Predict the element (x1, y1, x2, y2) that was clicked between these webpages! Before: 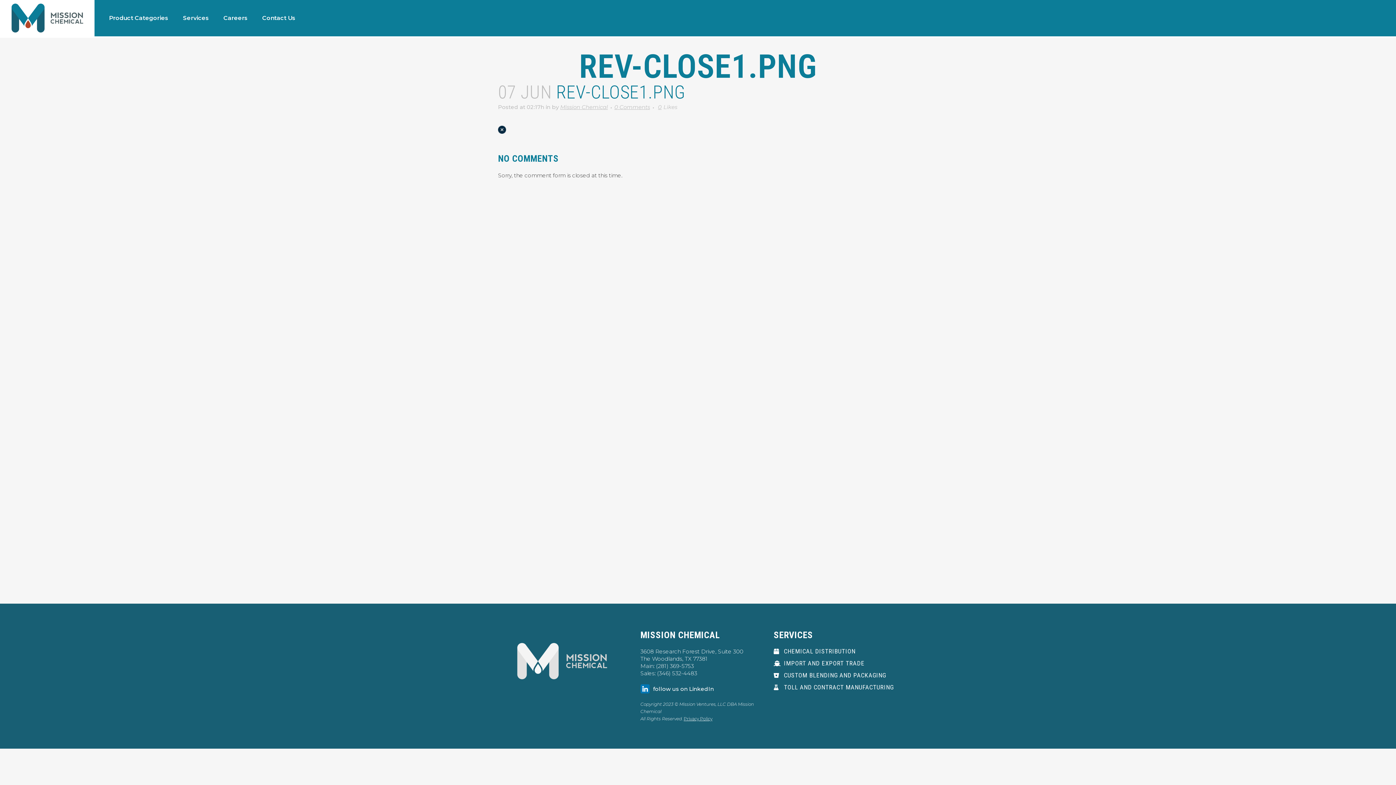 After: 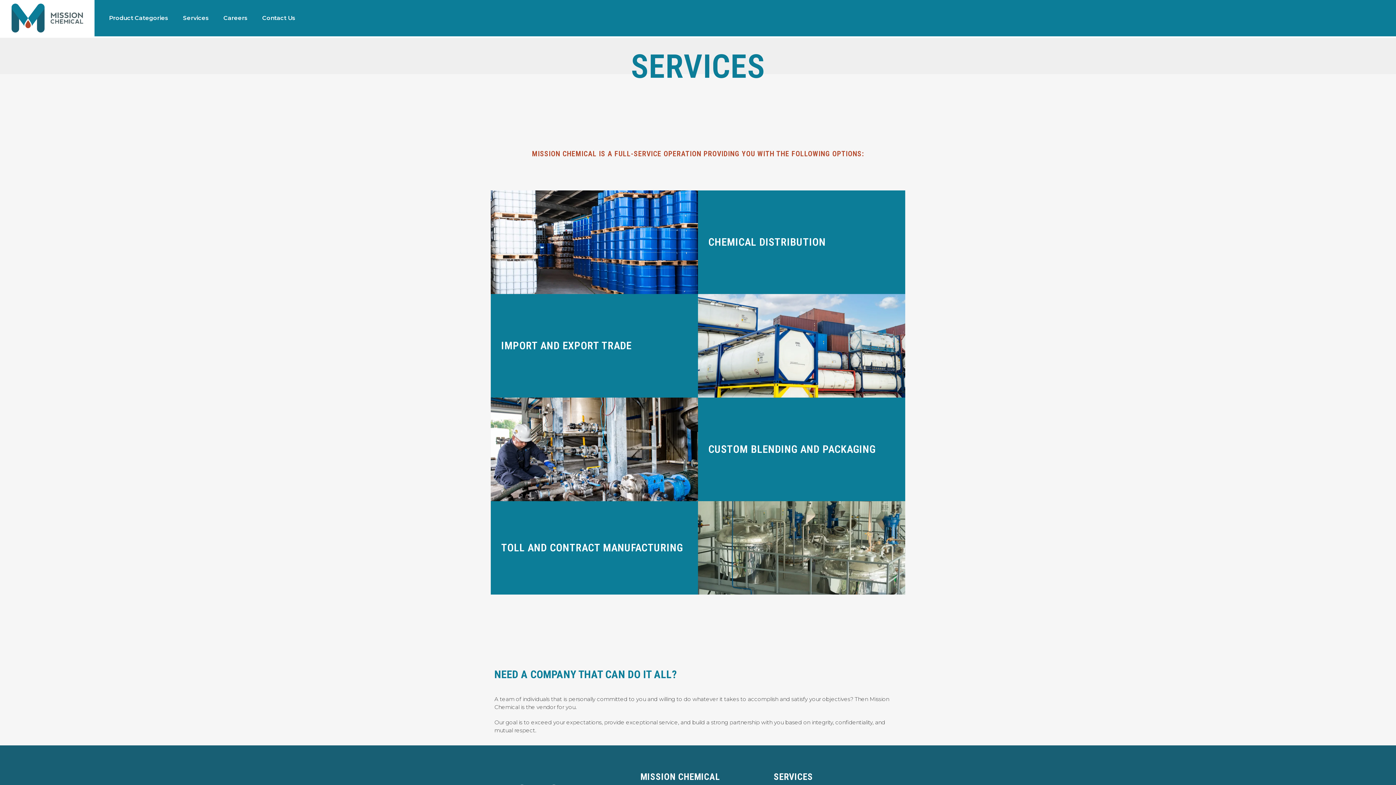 Action: bbox: (175, 0, 216, 36) label: Services